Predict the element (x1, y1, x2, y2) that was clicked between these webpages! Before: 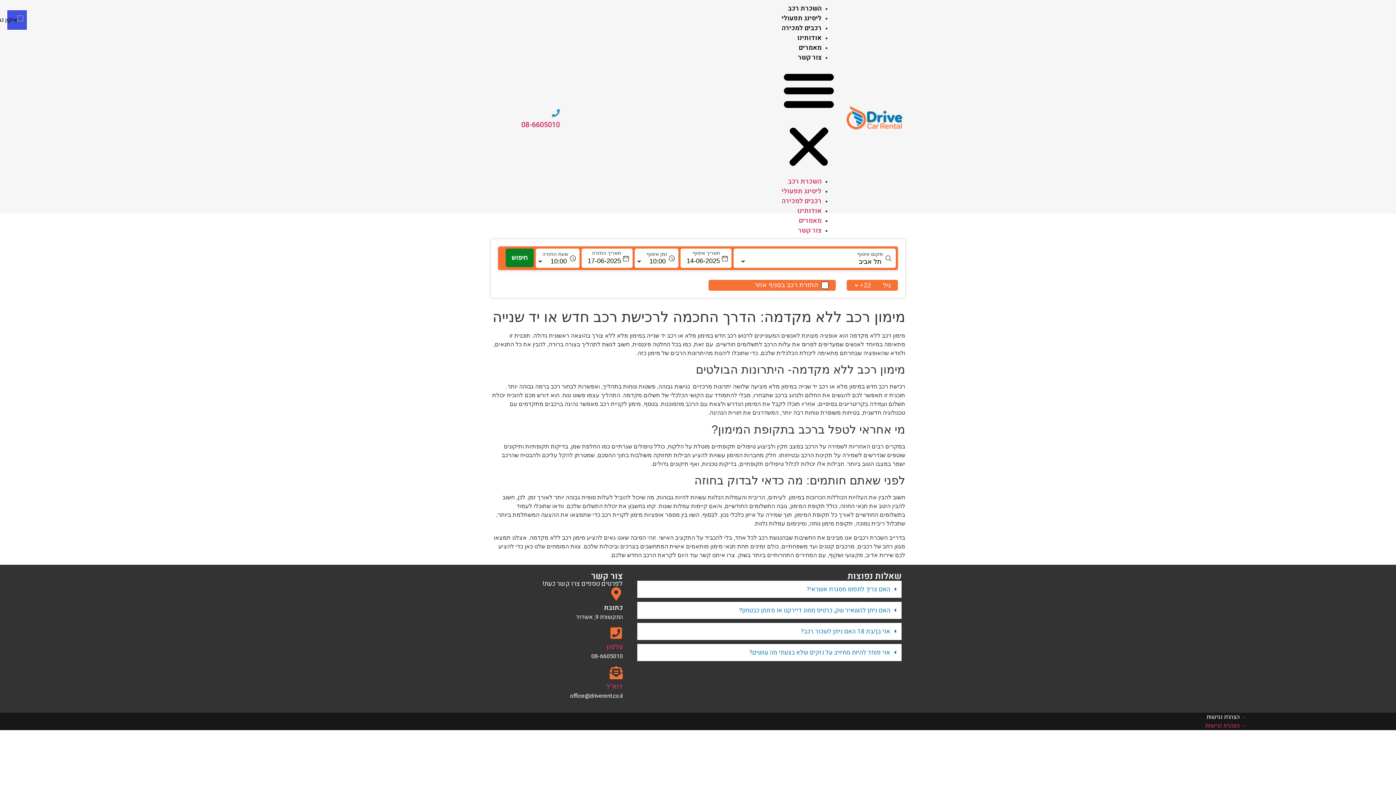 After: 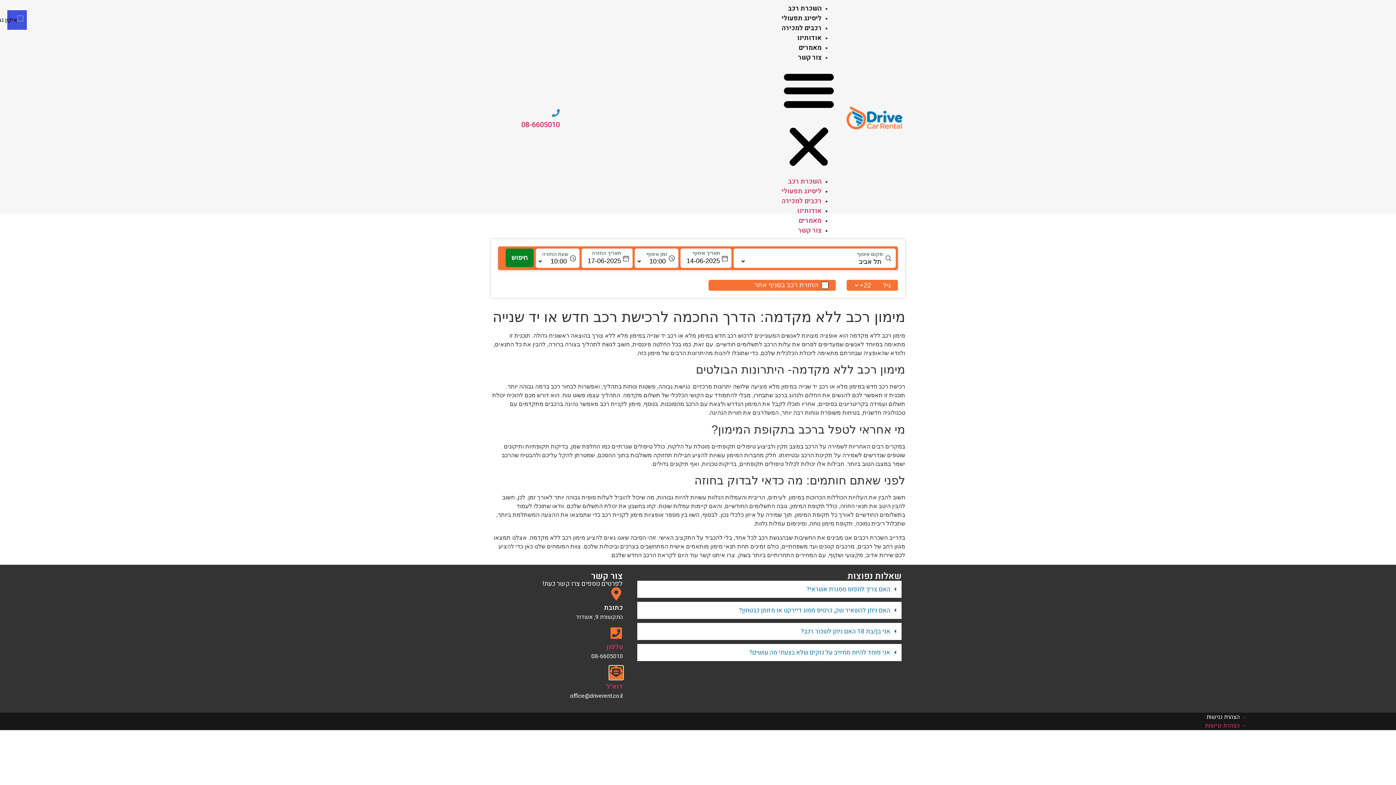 Action: bbox: (609, 666, 623, 679)